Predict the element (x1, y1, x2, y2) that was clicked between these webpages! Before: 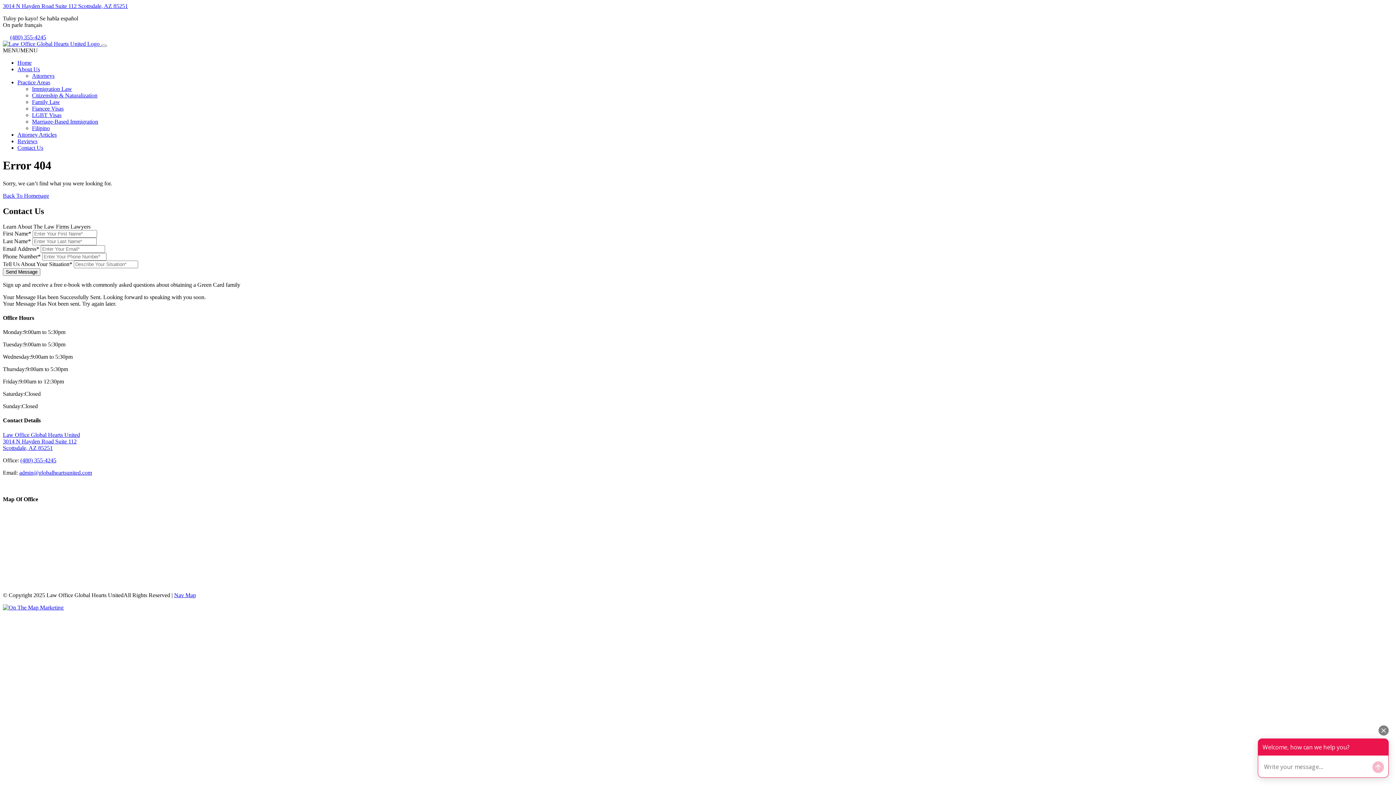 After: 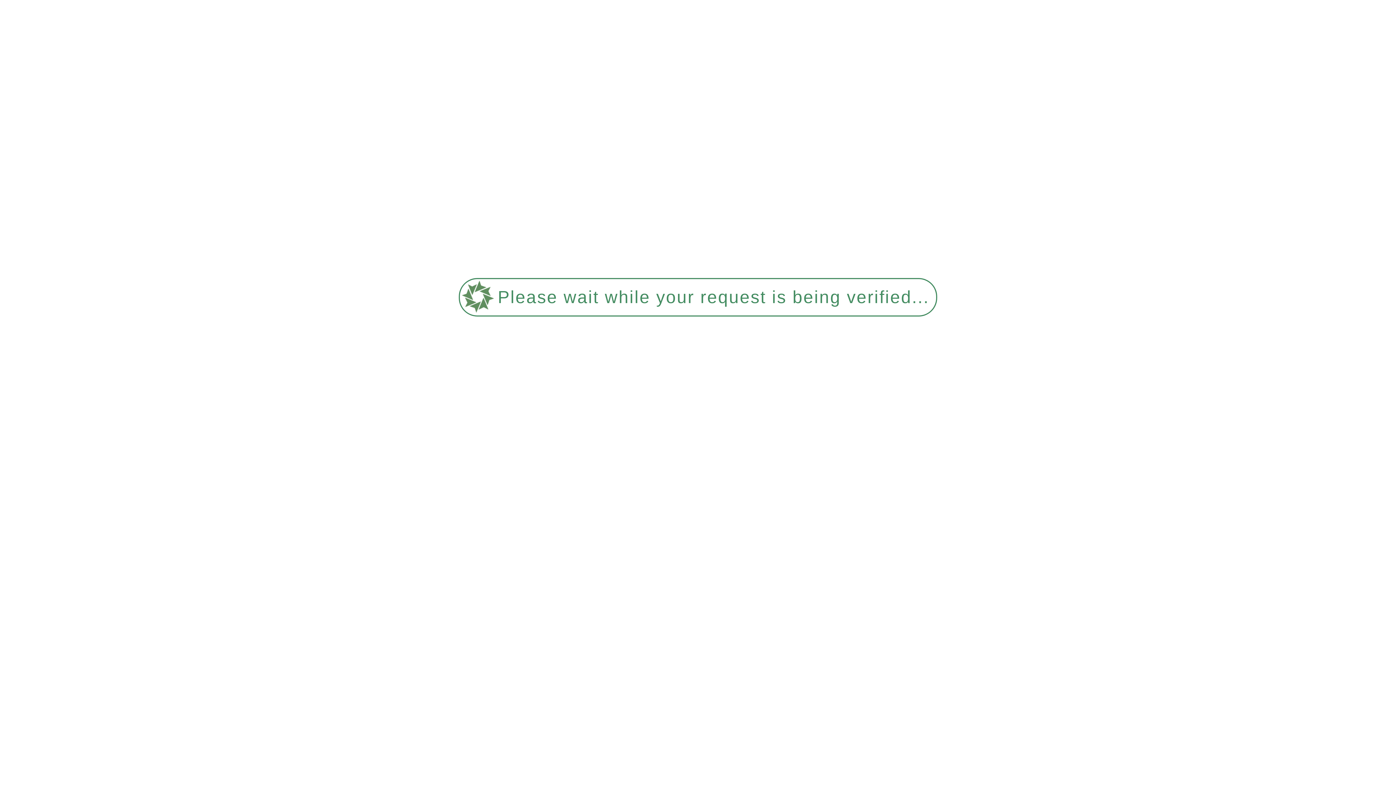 Action: label: Contact Us bbox: (17, 144, 43, 150)